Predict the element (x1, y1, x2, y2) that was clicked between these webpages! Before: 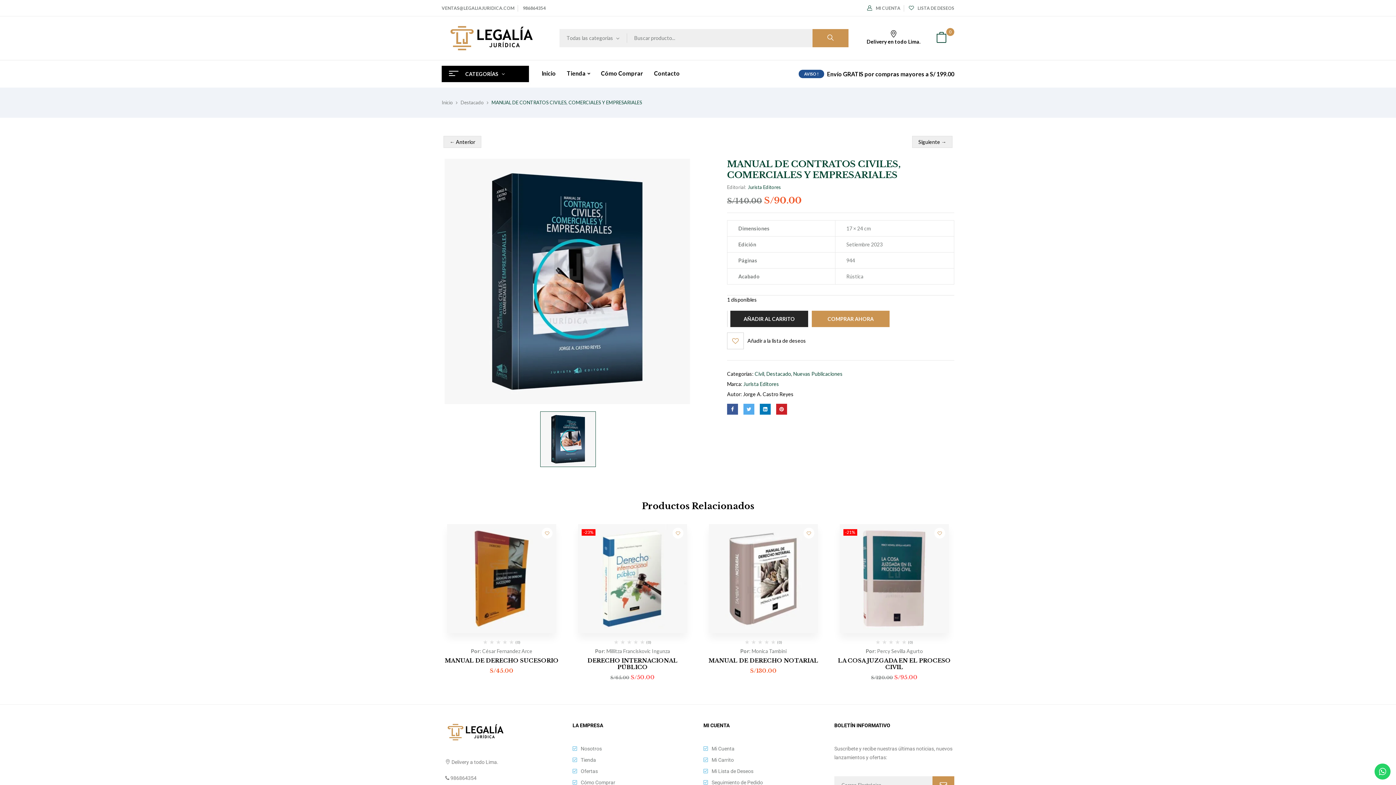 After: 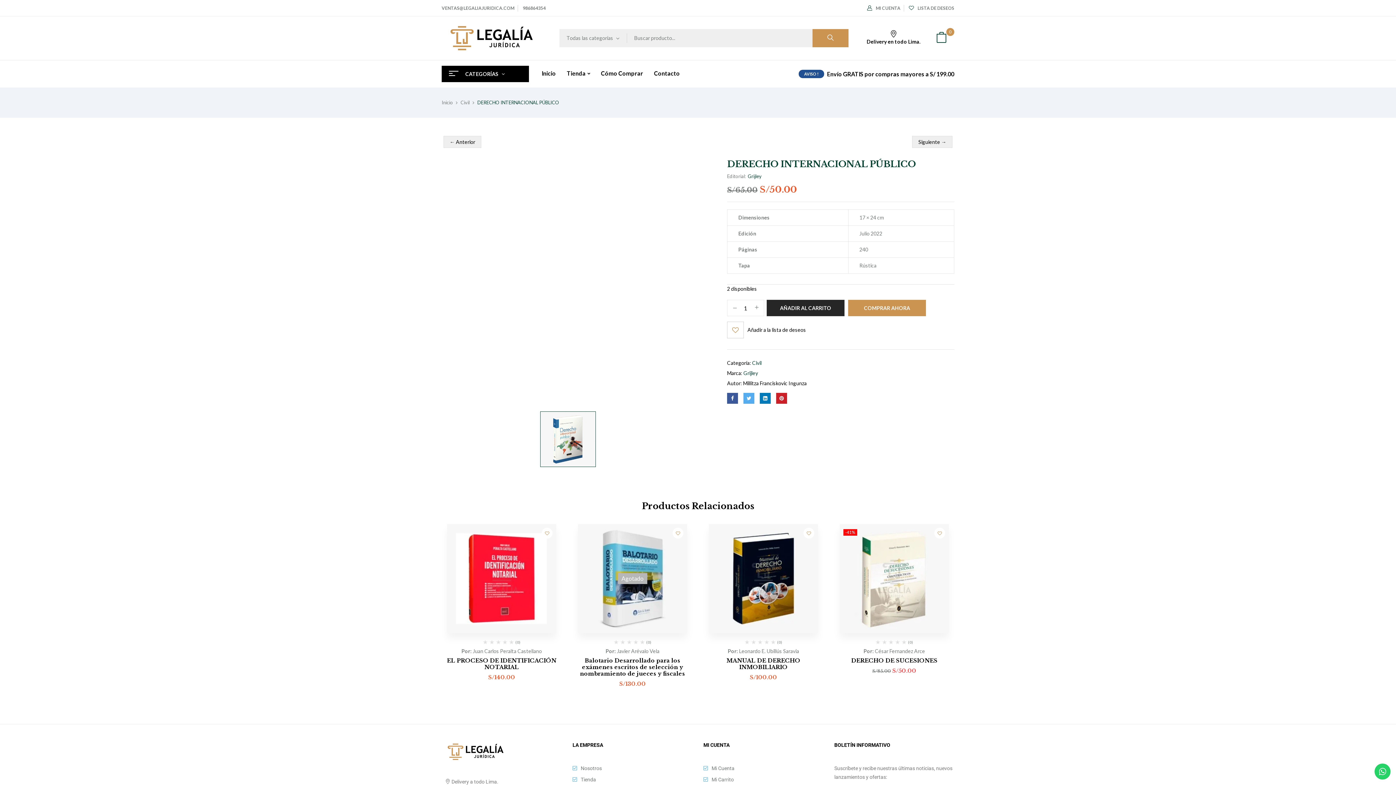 Action: bbox: (587, 657, 677, 670) label: DERECHO INTERNACIONAL PÚBLICO